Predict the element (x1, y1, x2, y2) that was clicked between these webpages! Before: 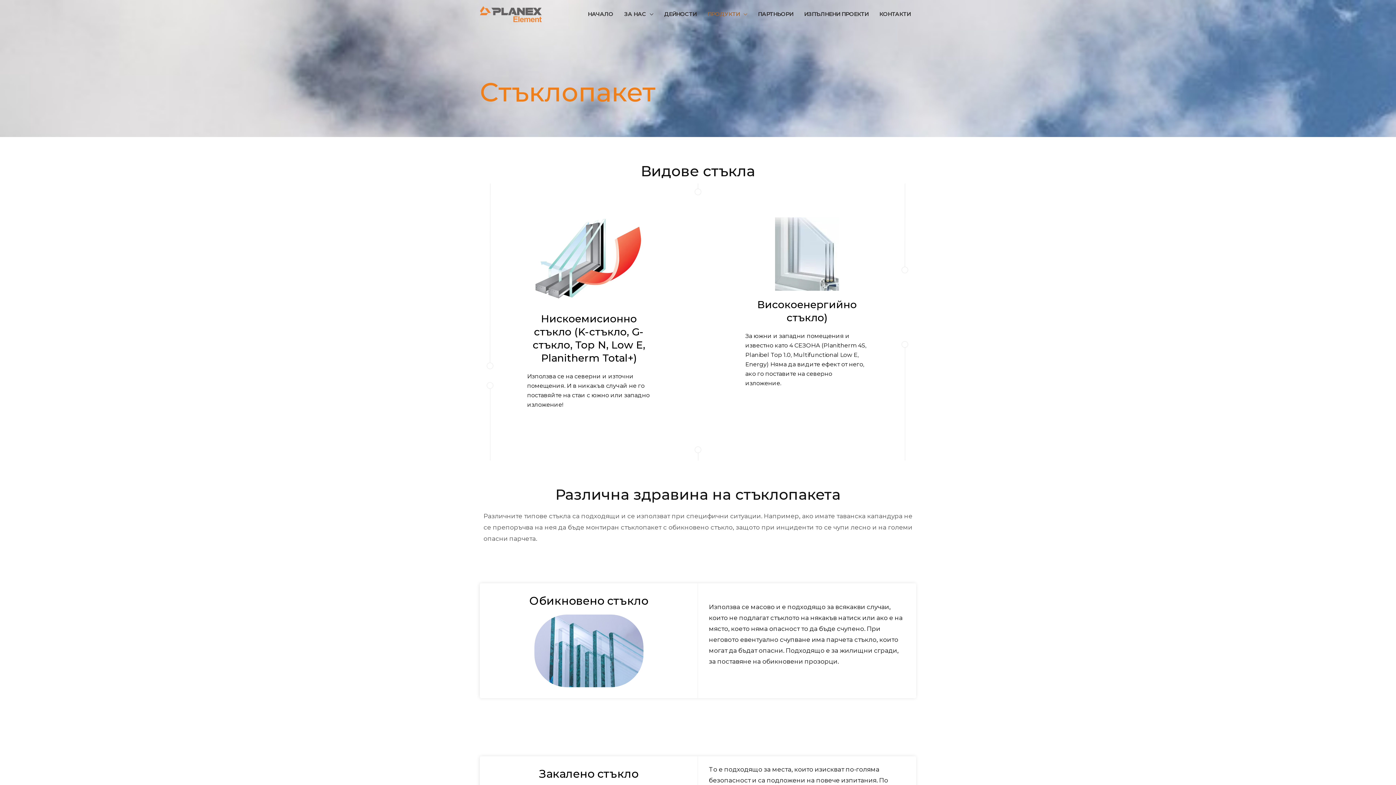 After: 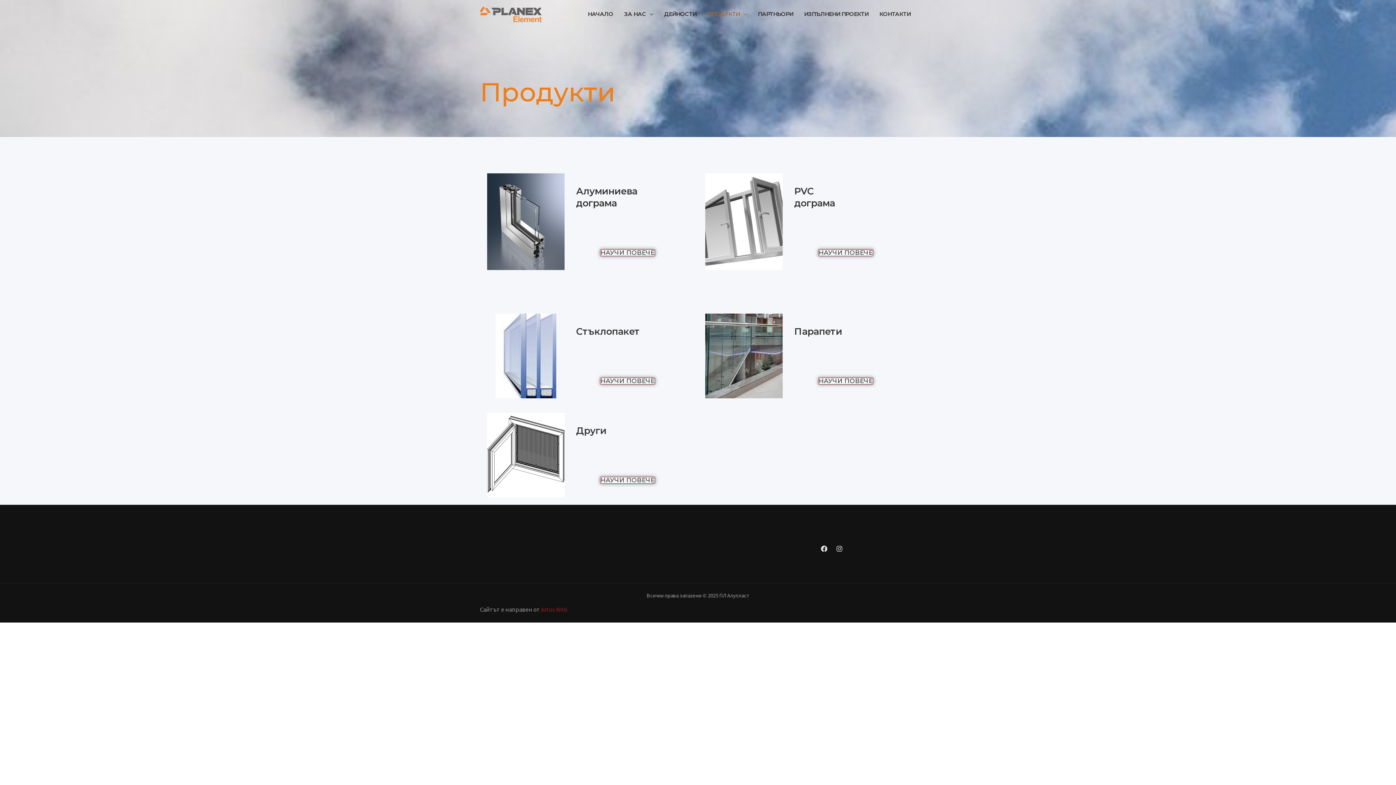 Action: label: ПРОДУКТИ bbox: (702, 1, 752, 26)